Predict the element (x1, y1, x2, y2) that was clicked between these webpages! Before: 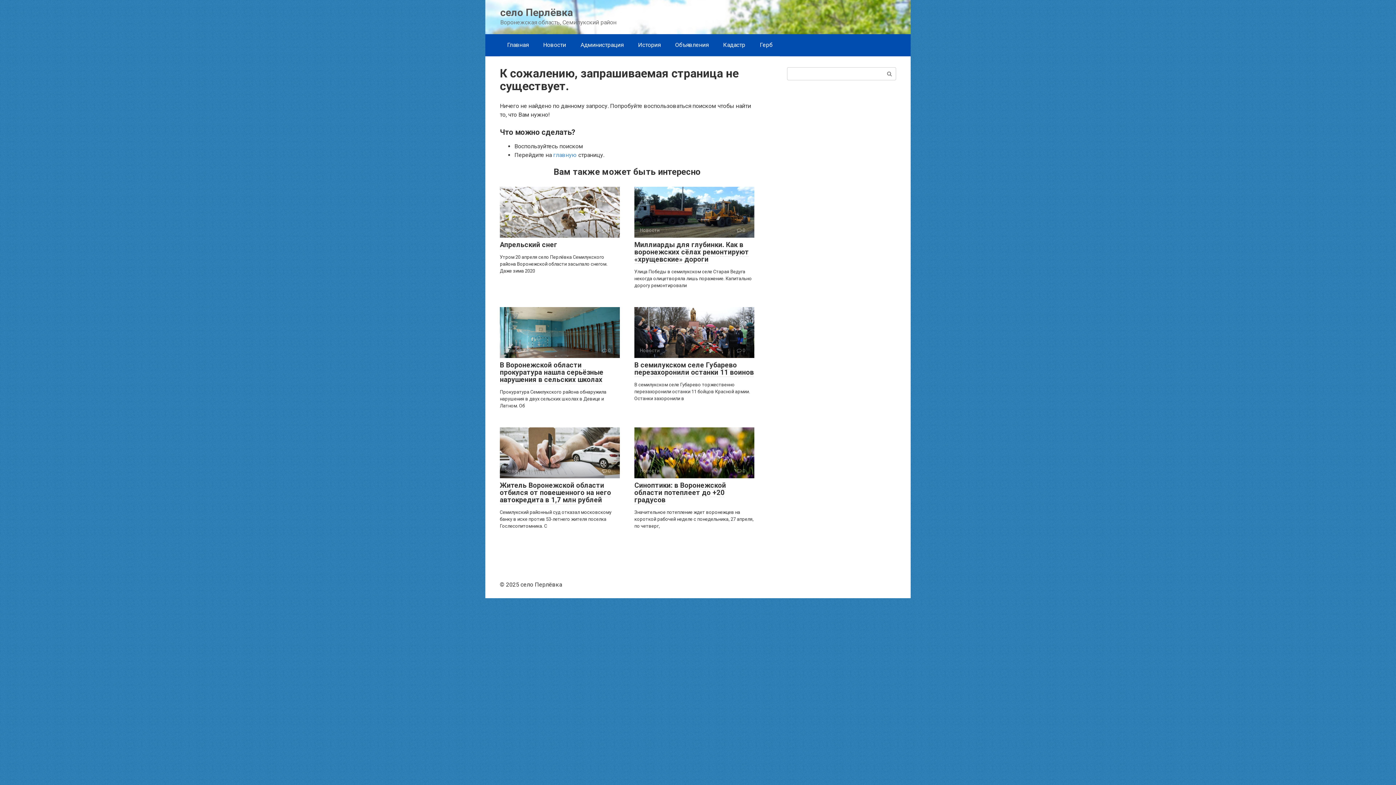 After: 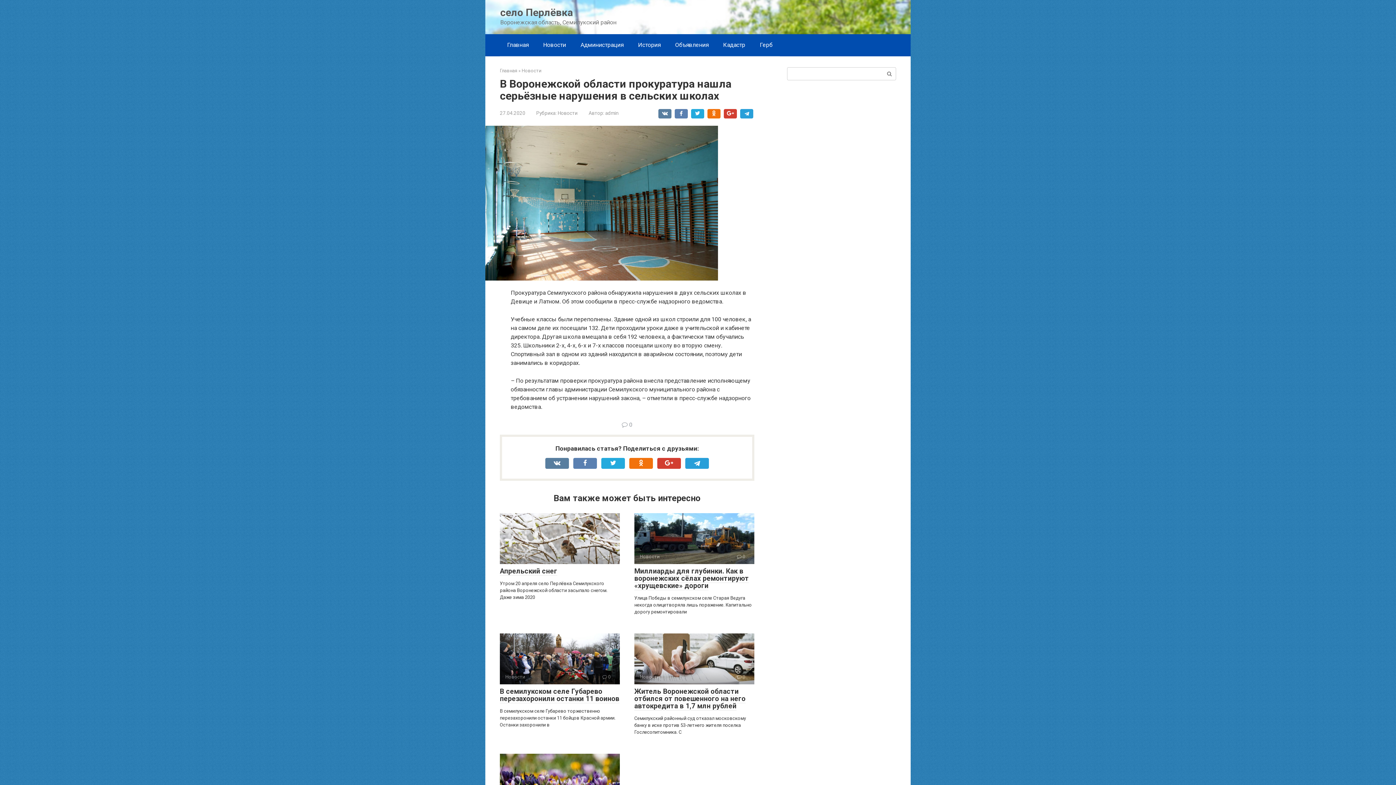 Action: label: В Воронежской области прокуратура нашла серьёзные нарушения в сельских школах bbox: (500, 361, 603, 384)